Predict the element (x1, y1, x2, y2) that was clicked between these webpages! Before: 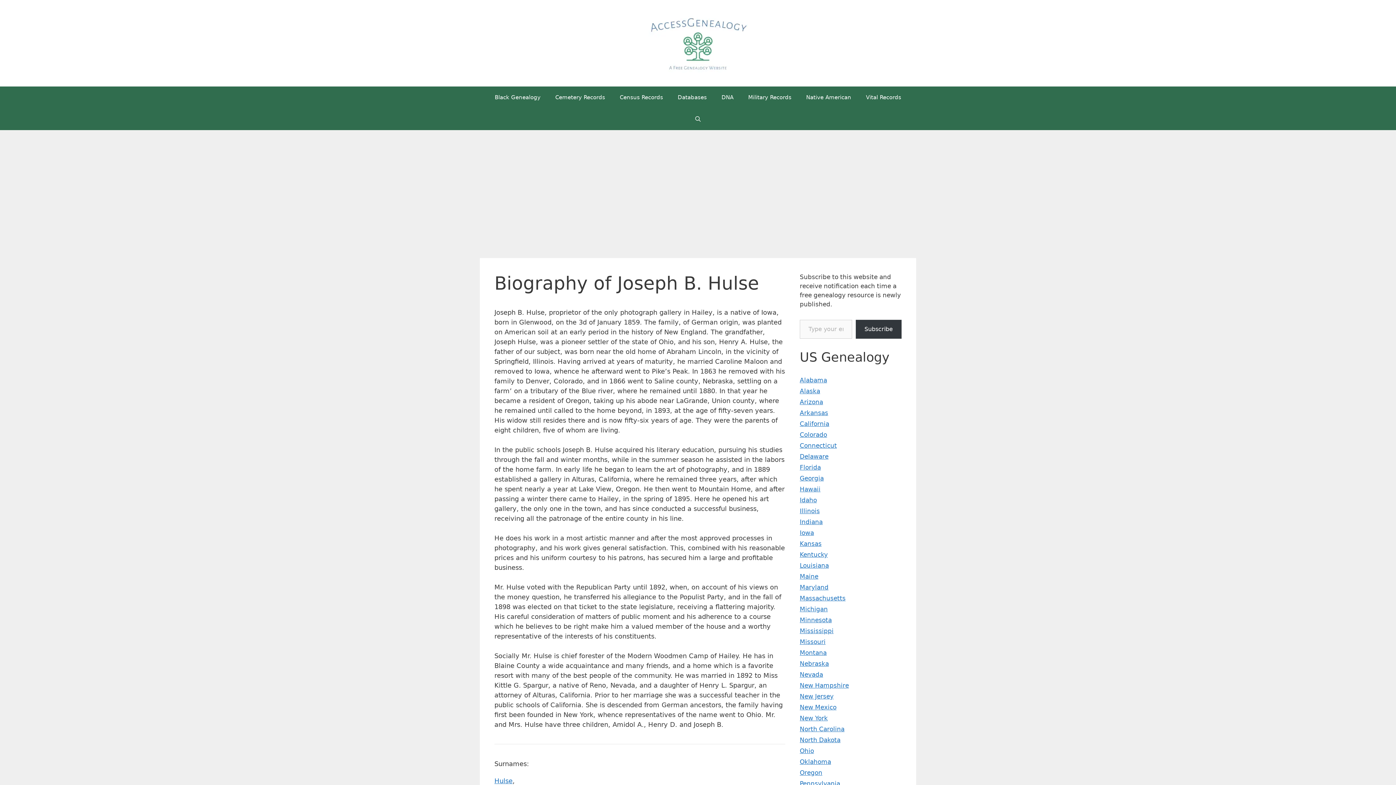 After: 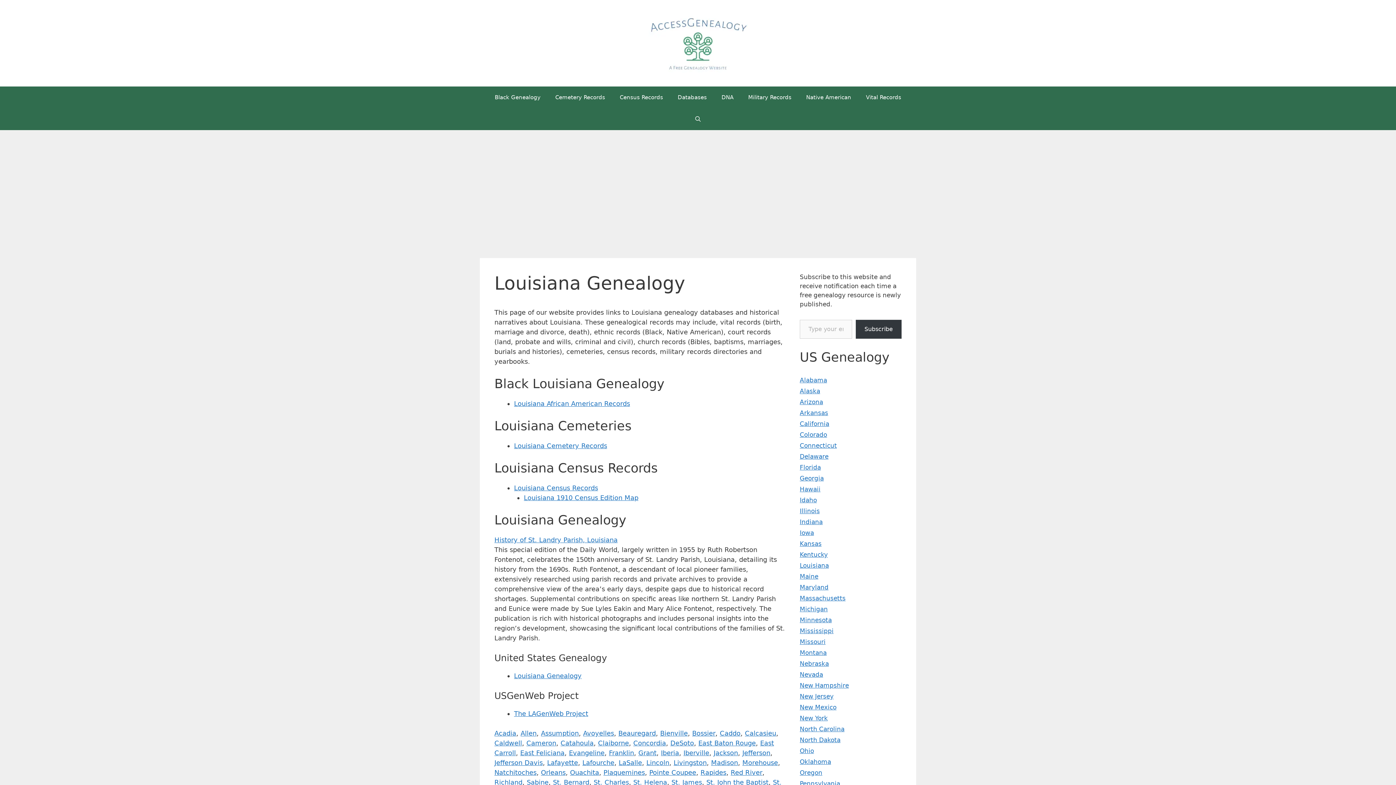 Action: bbox: (800, 562, 829, 569) label: Louisiana